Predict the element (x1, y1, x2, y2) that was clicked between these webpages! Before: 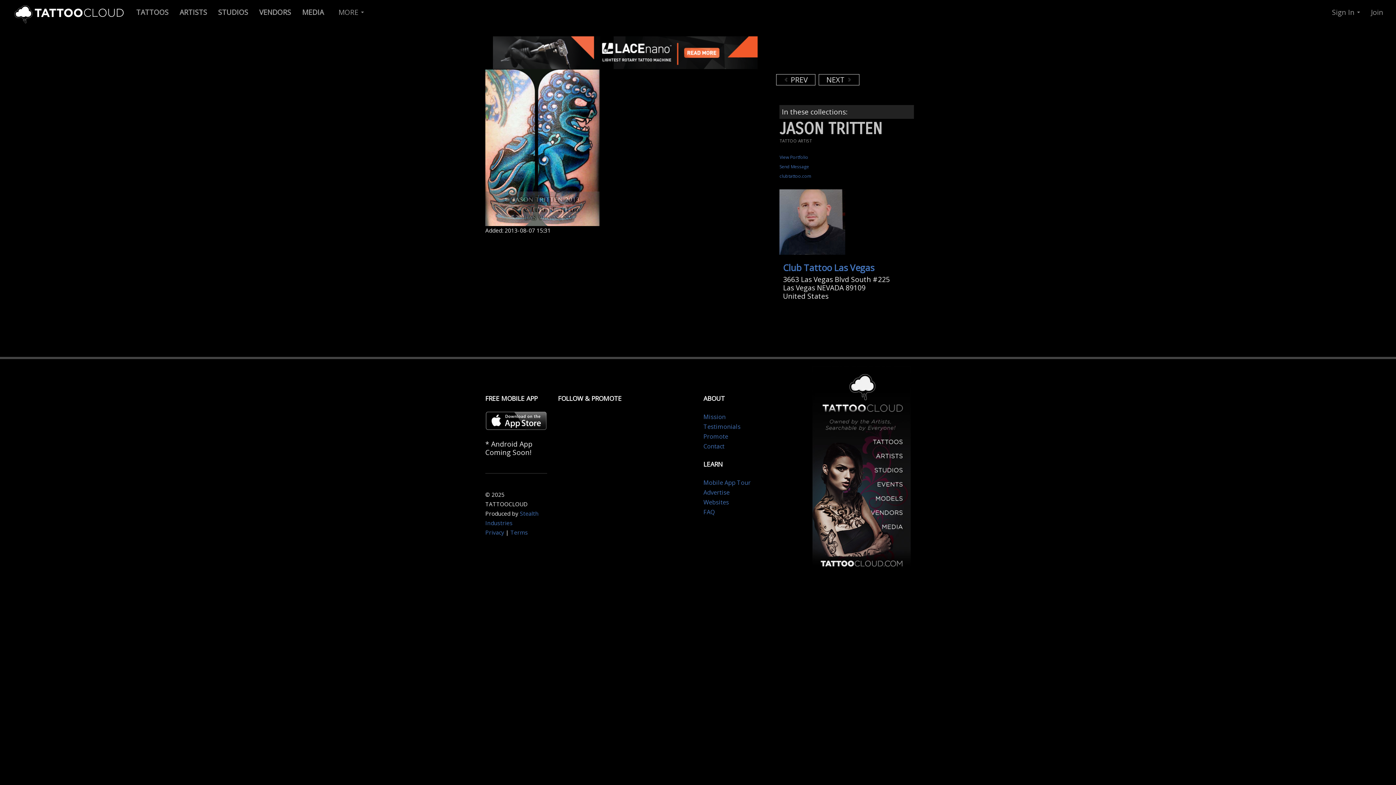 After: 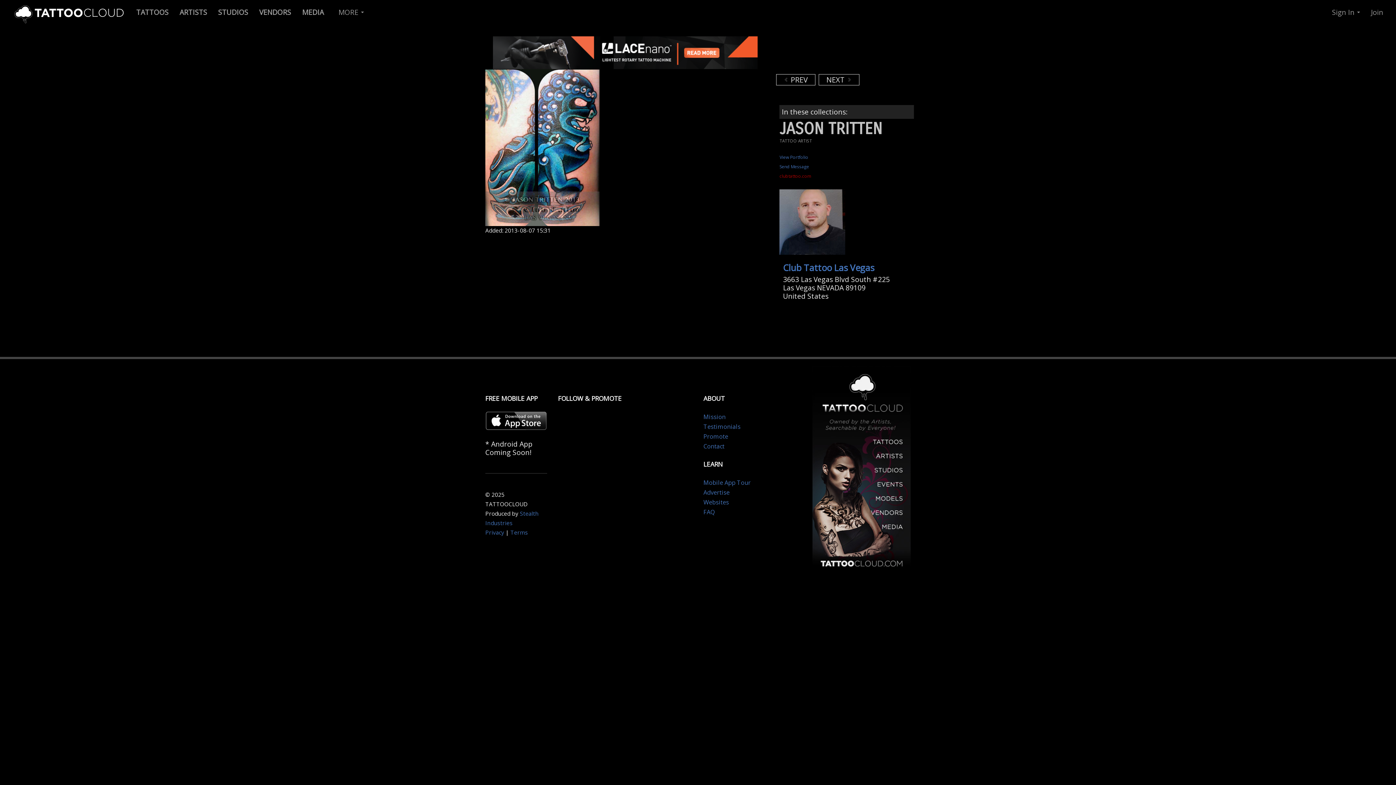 Action: label: clubtattoo.com bbox: (779, 173, 811, 179)